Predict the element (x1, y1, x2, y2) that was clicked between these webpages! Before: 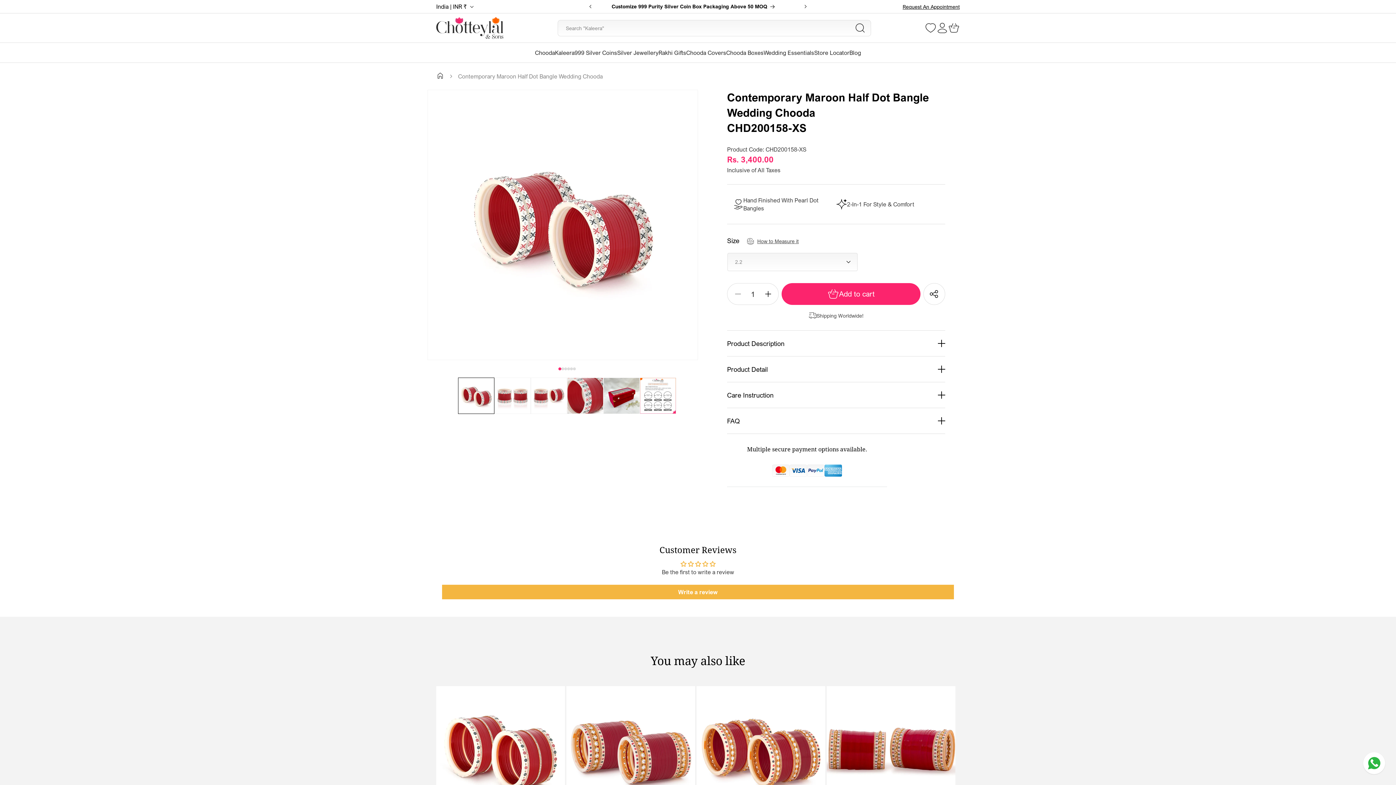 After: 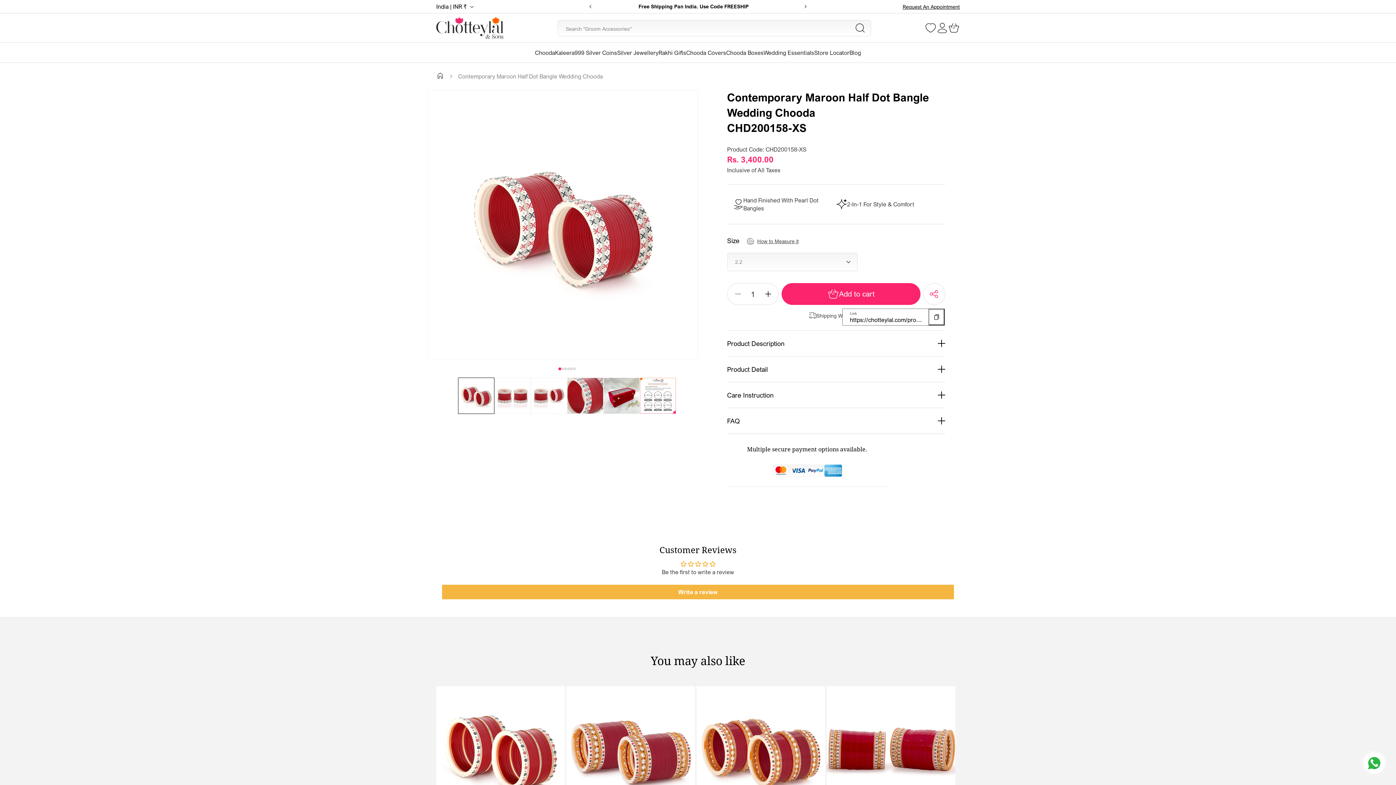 Action: bbox: (923, 283, 945, 305)